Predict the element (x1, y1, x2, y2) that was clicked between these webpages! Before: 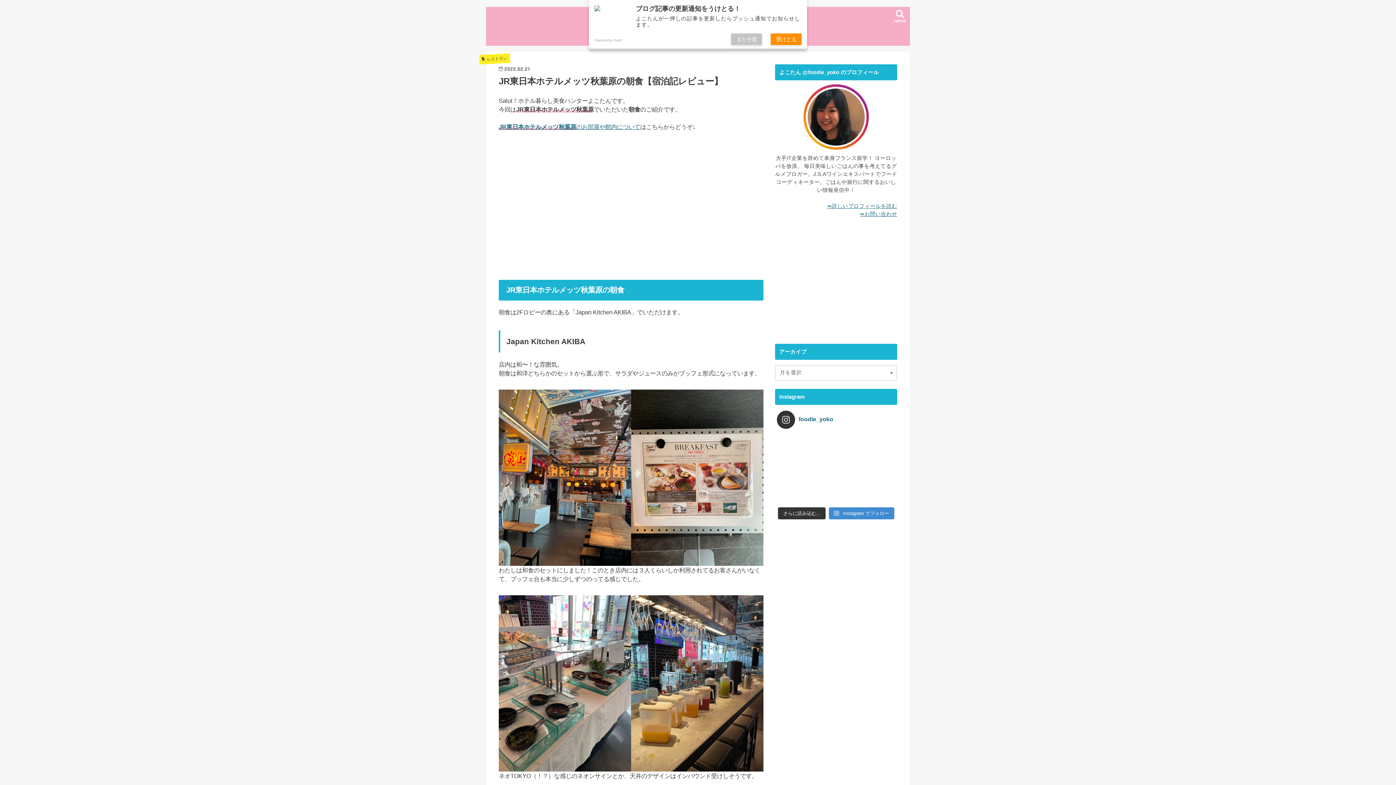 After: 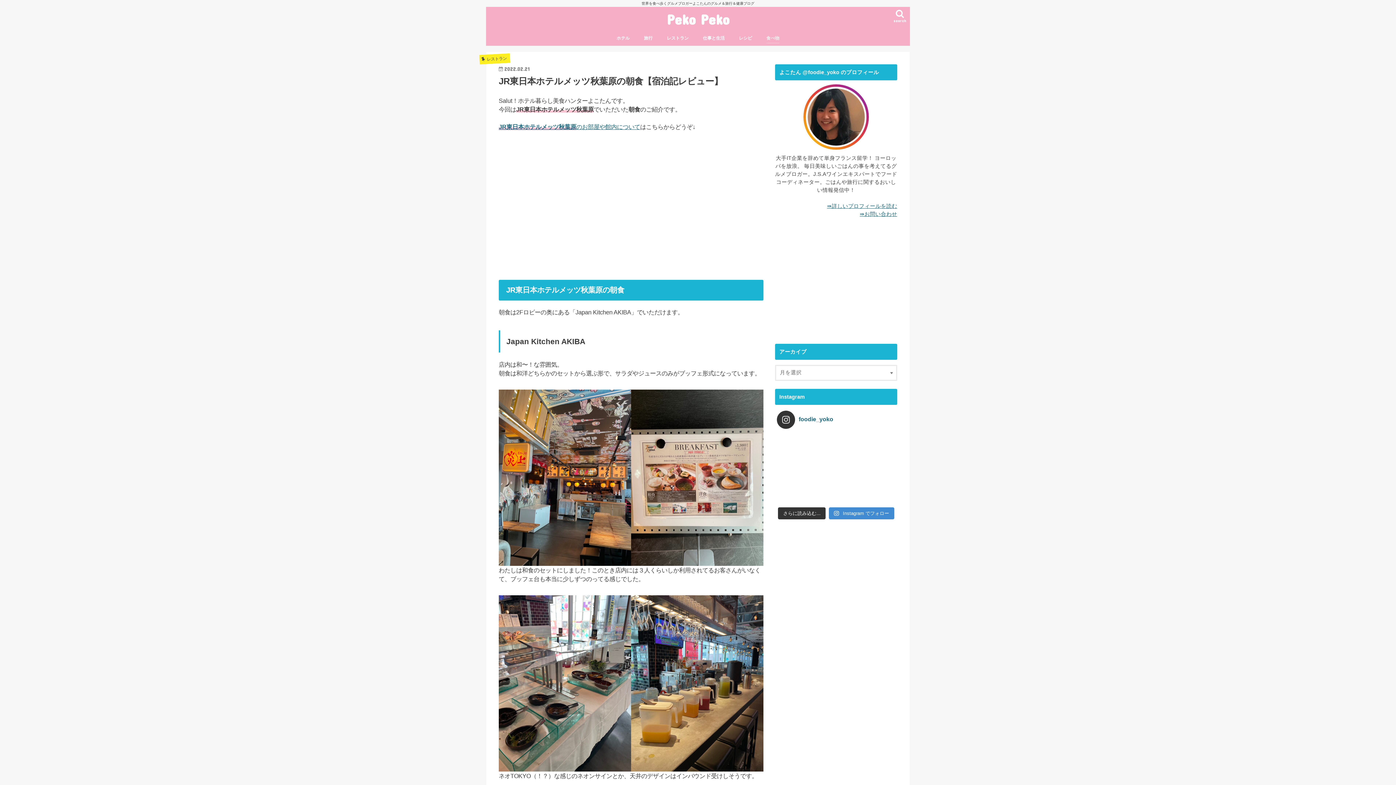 Action: label: 受けとる bbox: (770, 33, 801, 45)